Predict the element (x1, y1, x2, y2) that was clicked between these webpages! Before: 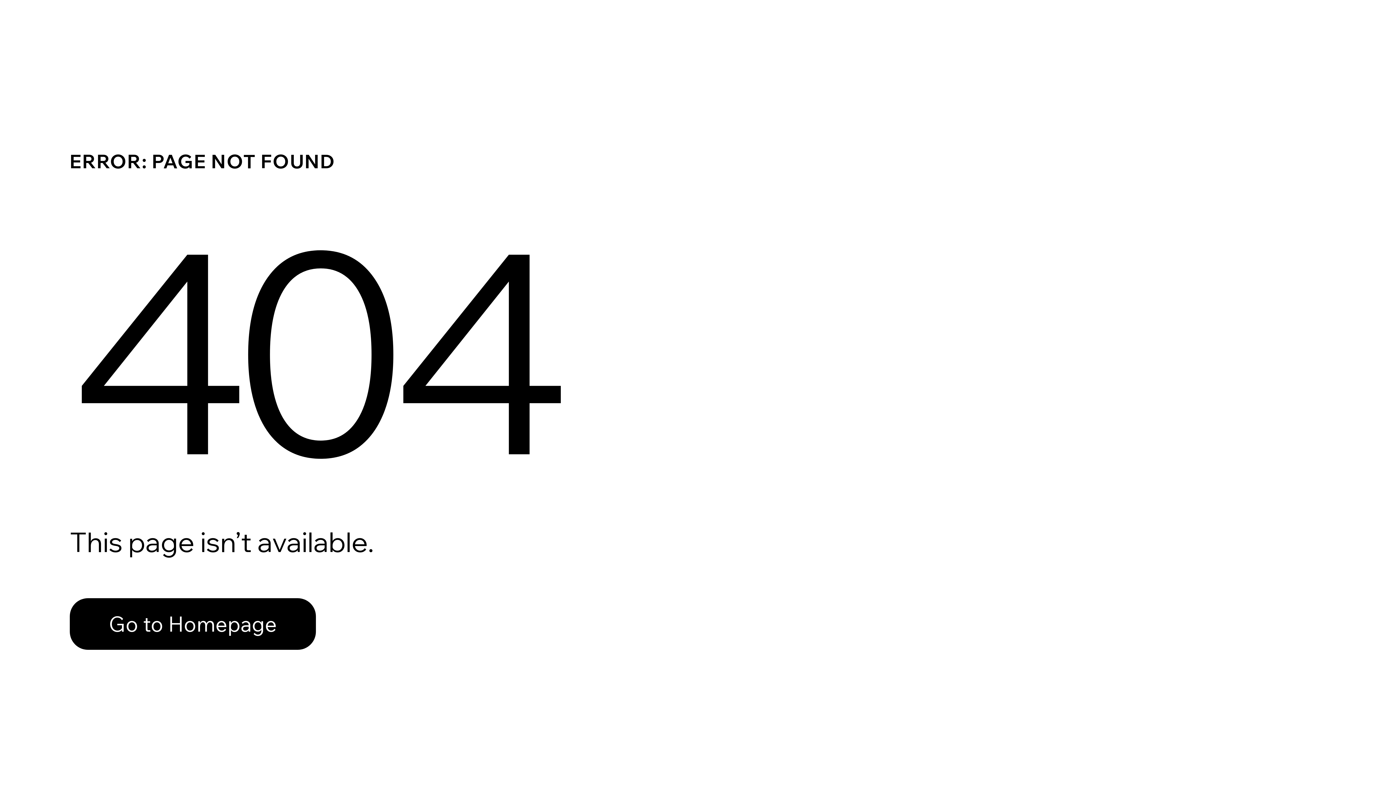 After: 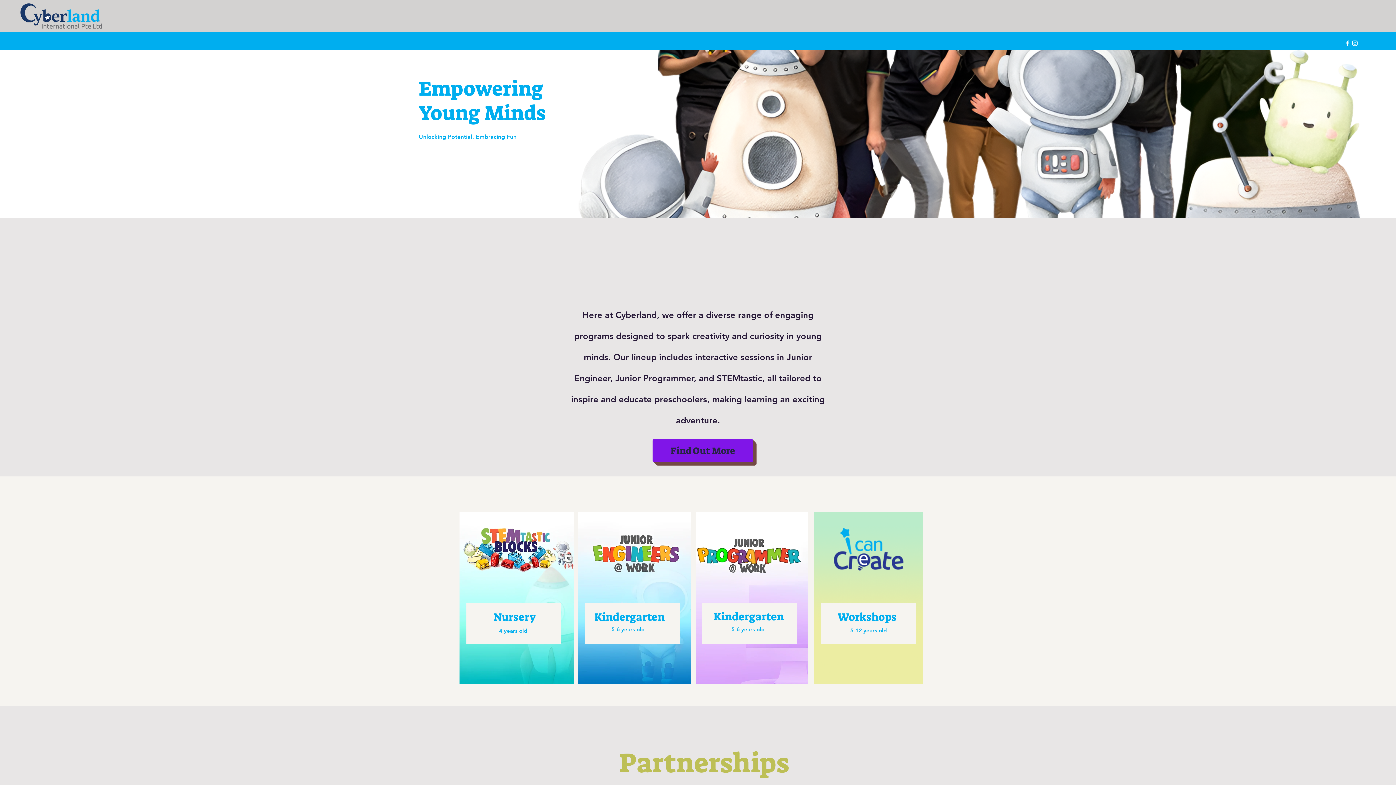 Action: label: Go to Homepage bbox: (69, 598, 316, 650)